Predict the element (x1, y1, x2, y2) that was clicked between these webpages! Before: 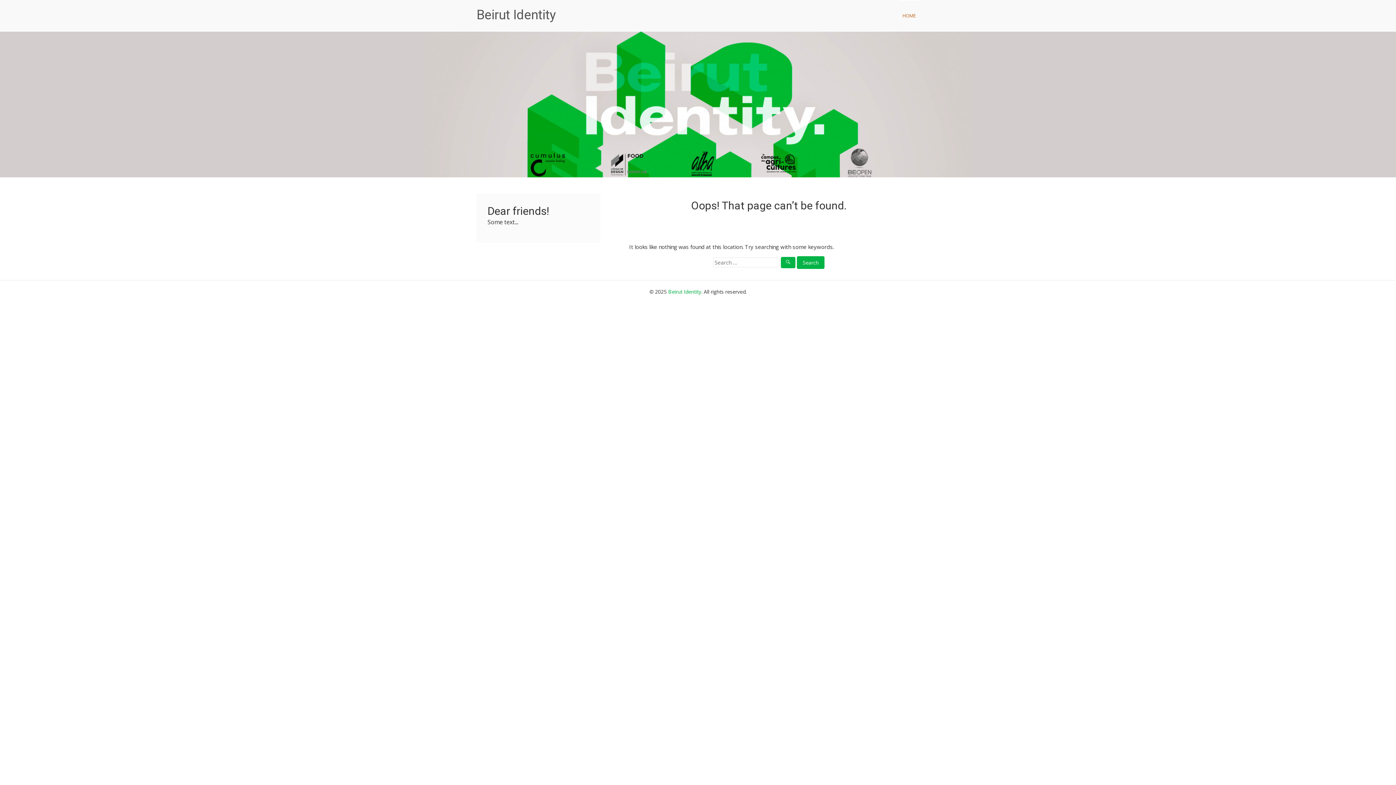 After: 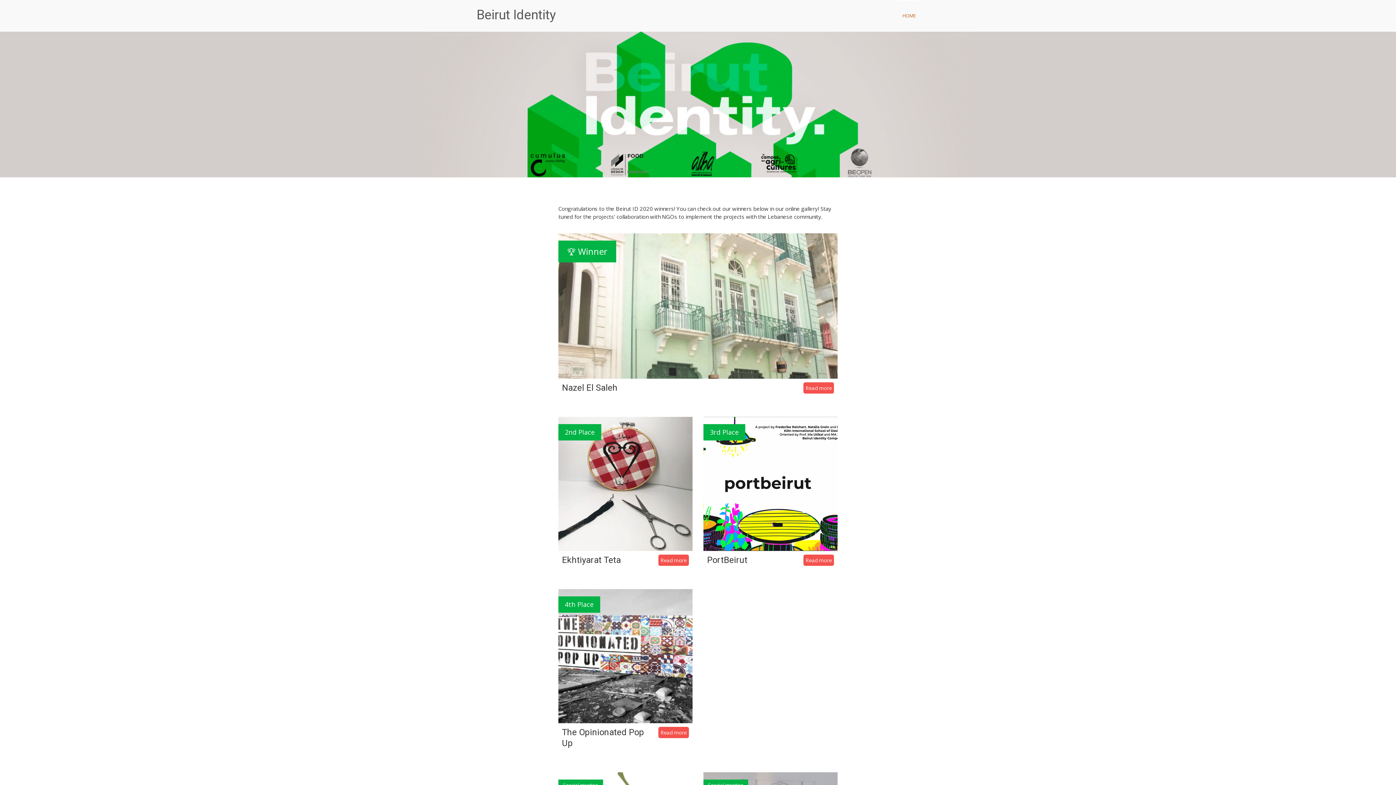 Action: label: Beirut Identity bbox: (668, 288, 701, 295)